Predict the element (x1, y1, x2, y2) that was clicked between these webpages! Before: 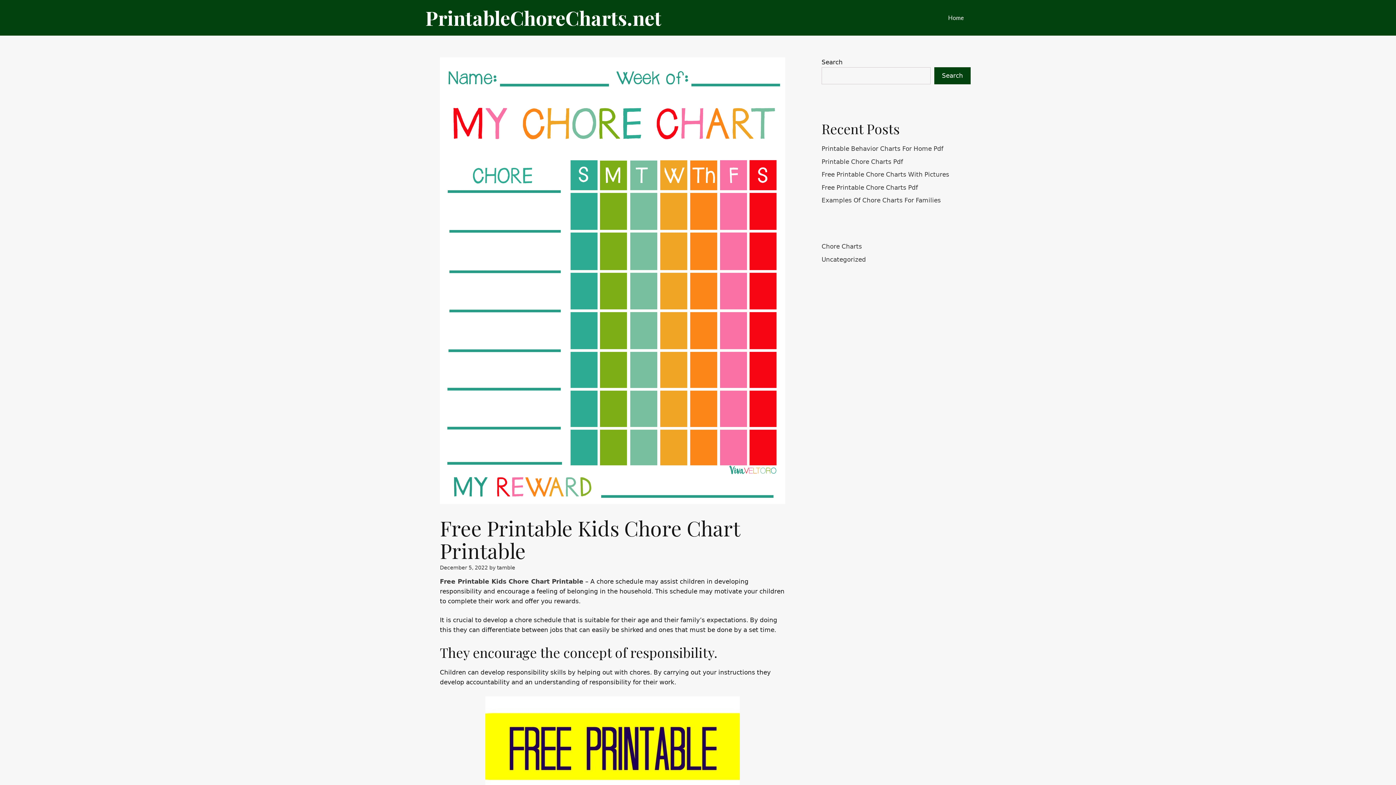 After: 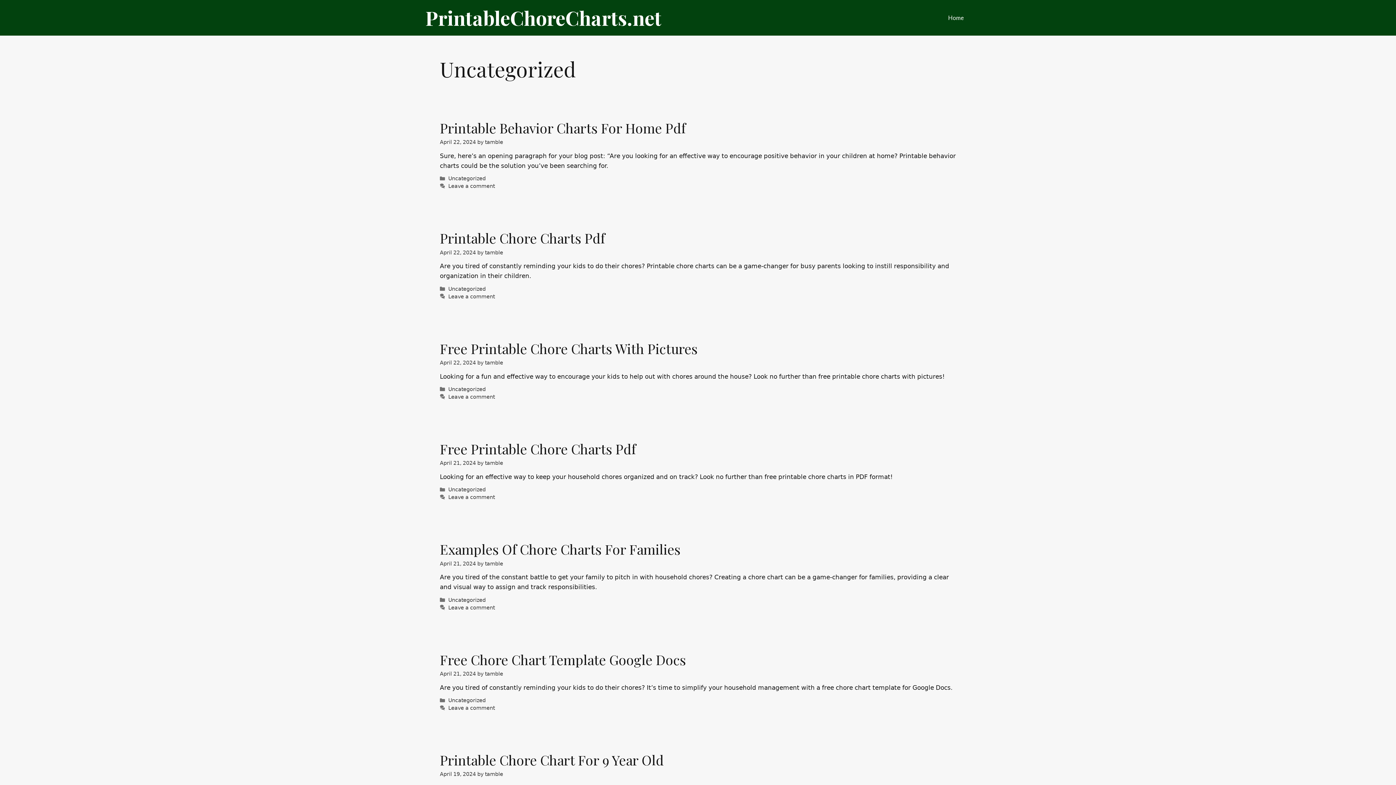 Action: bbox: (821, 255, 866, 263) label: Uncategorized